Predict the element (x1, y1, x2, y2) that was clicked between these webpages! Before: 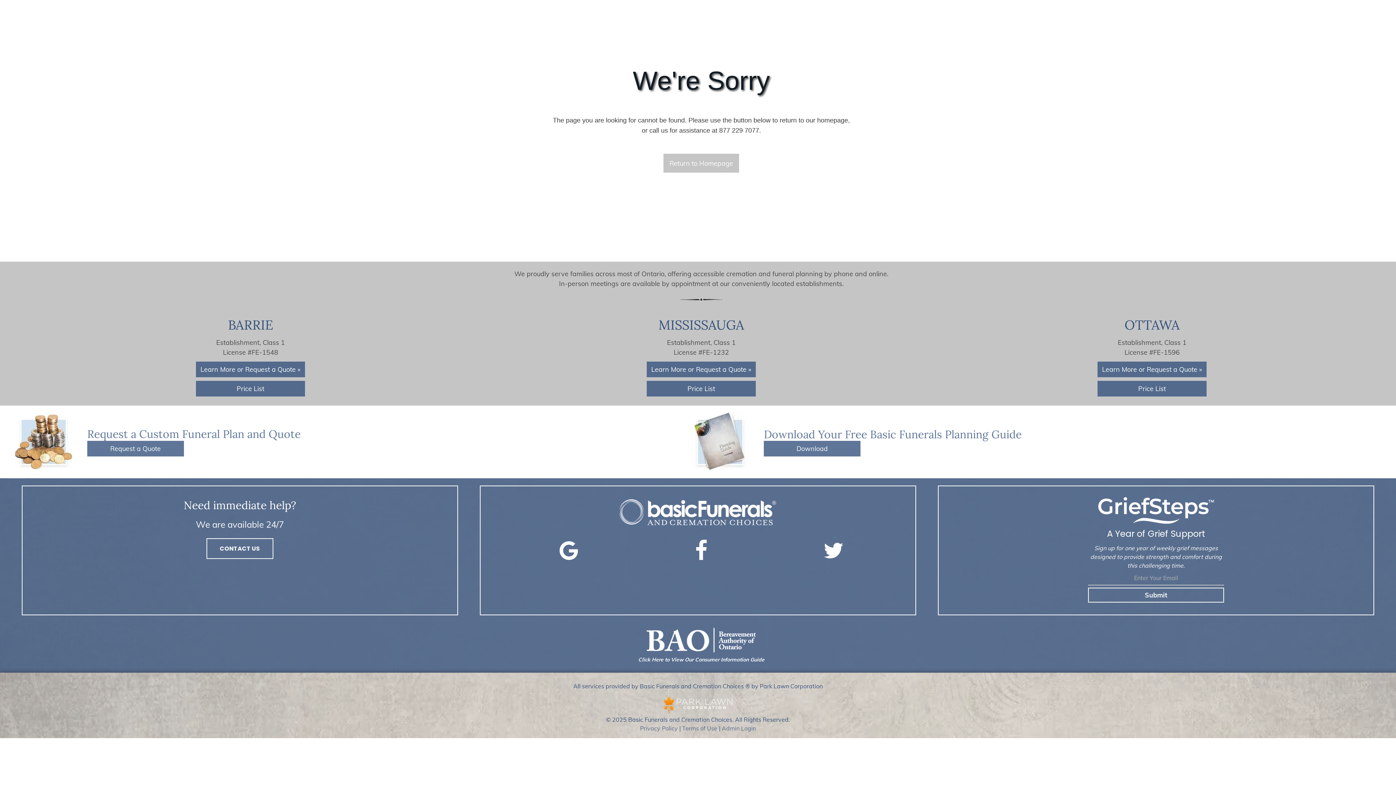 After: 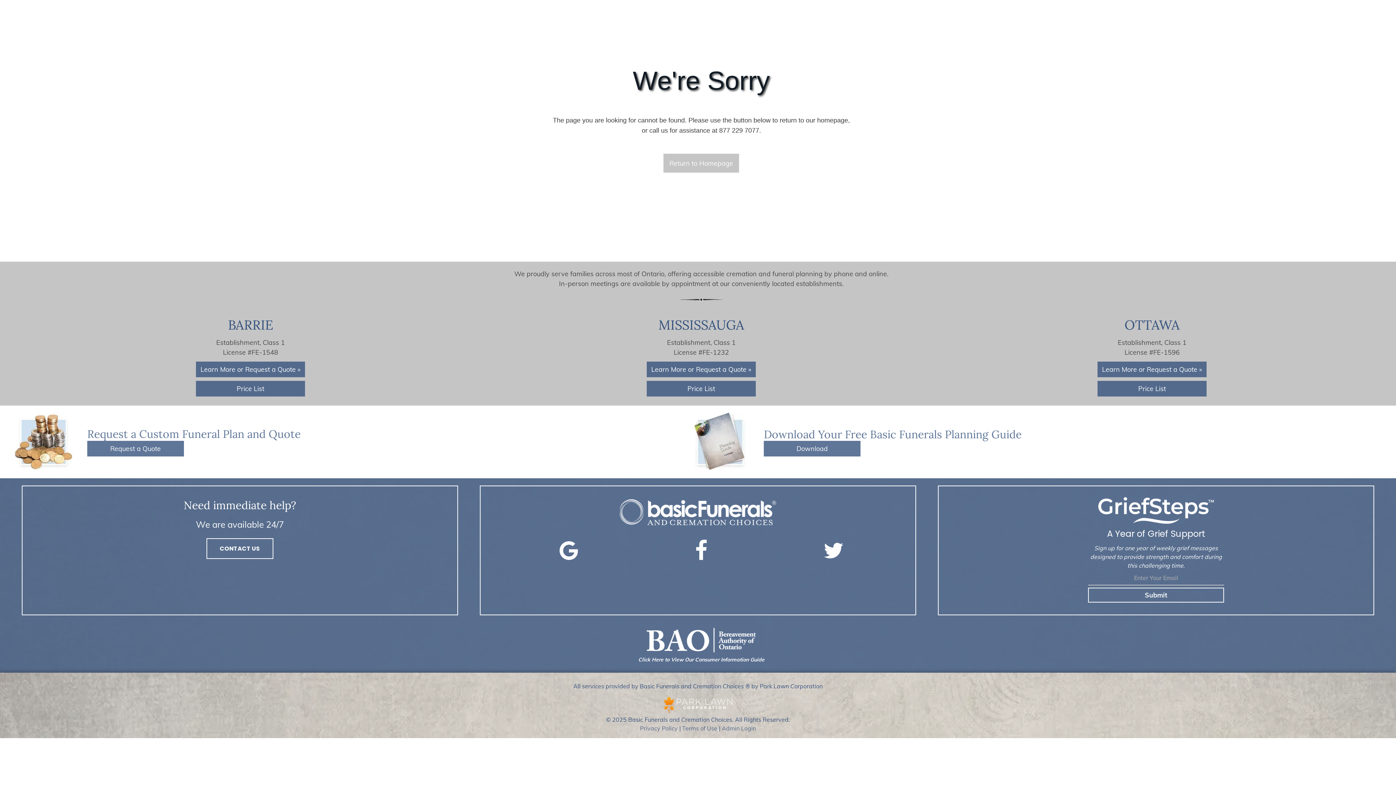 Action: bbox: (647, 628, 756, 637)